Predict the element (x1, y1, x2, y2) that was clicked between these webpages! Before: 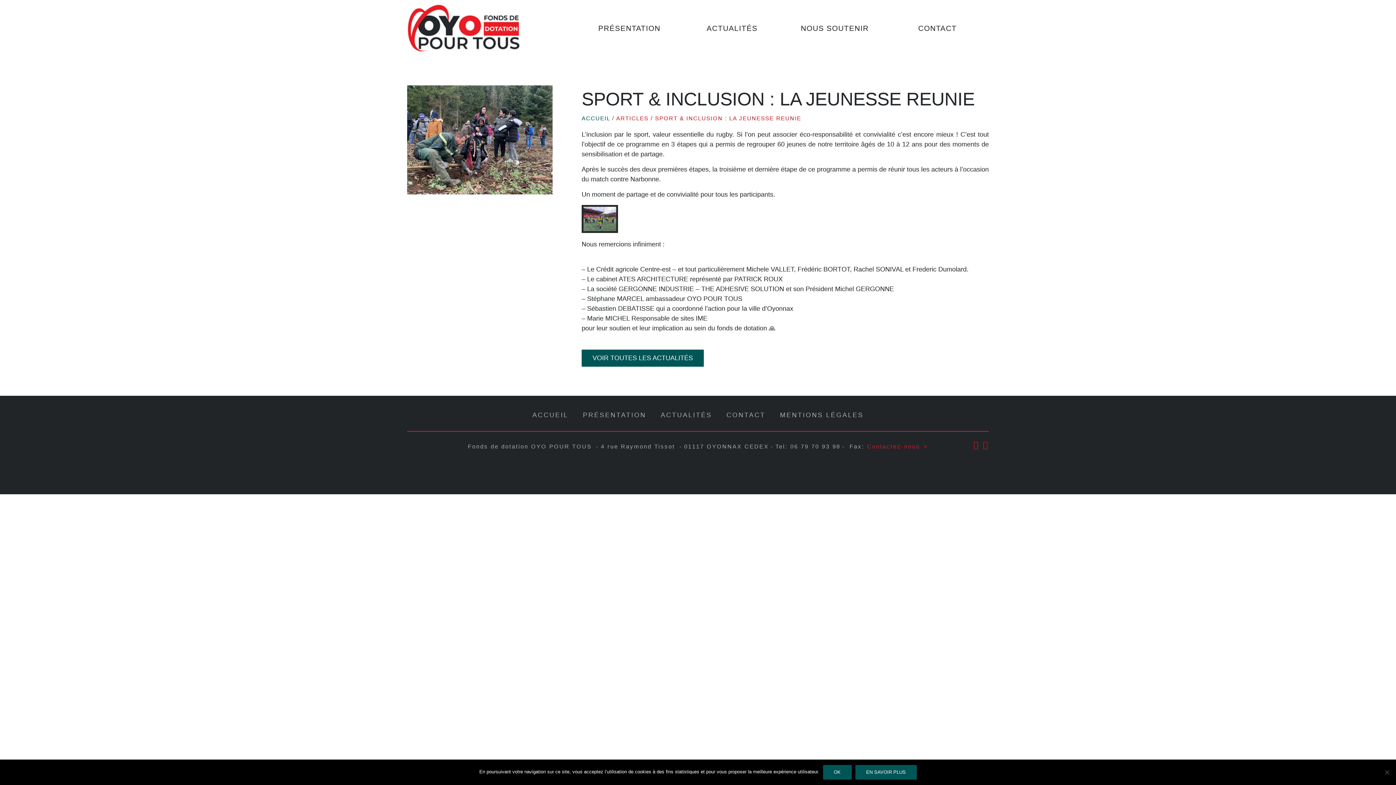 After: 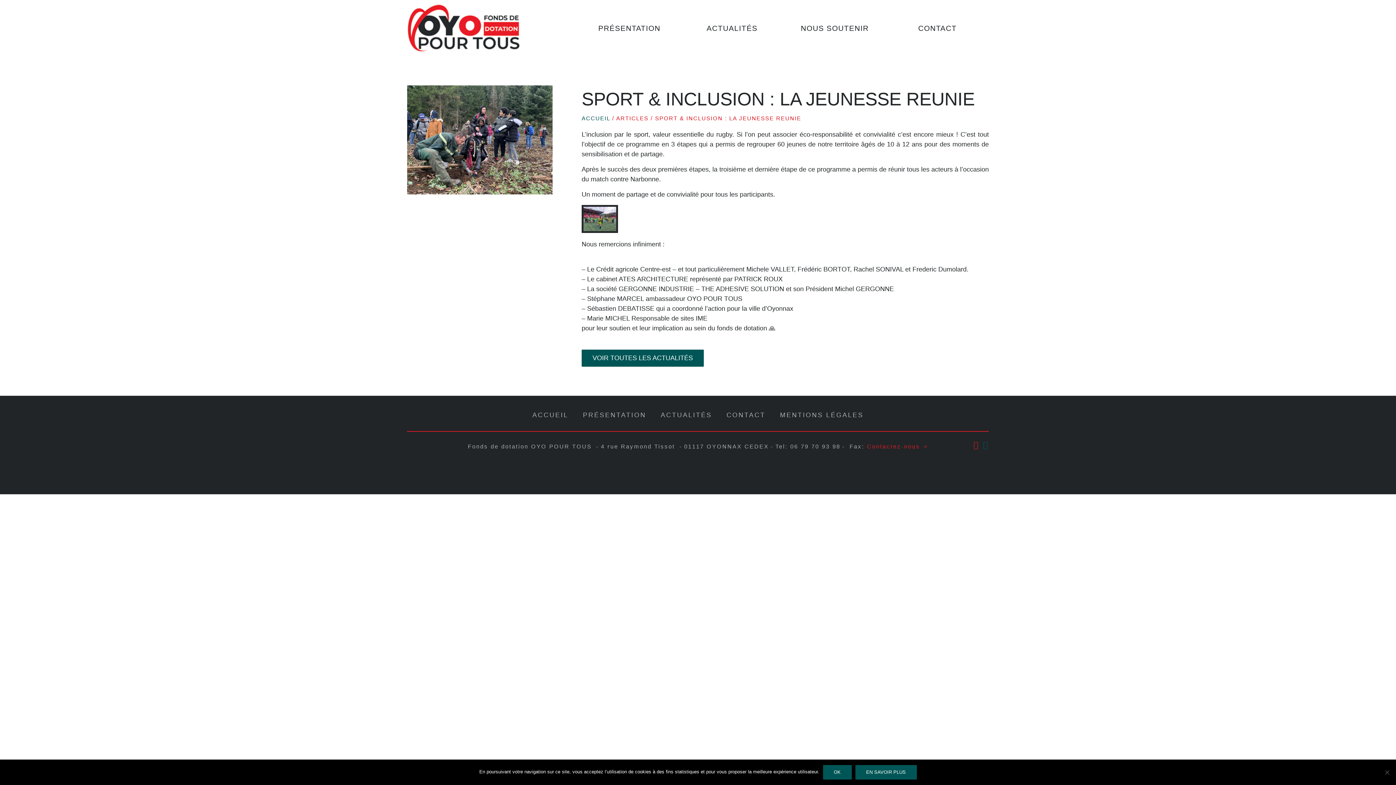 Action: bbox: (983, 443, 989, 449)